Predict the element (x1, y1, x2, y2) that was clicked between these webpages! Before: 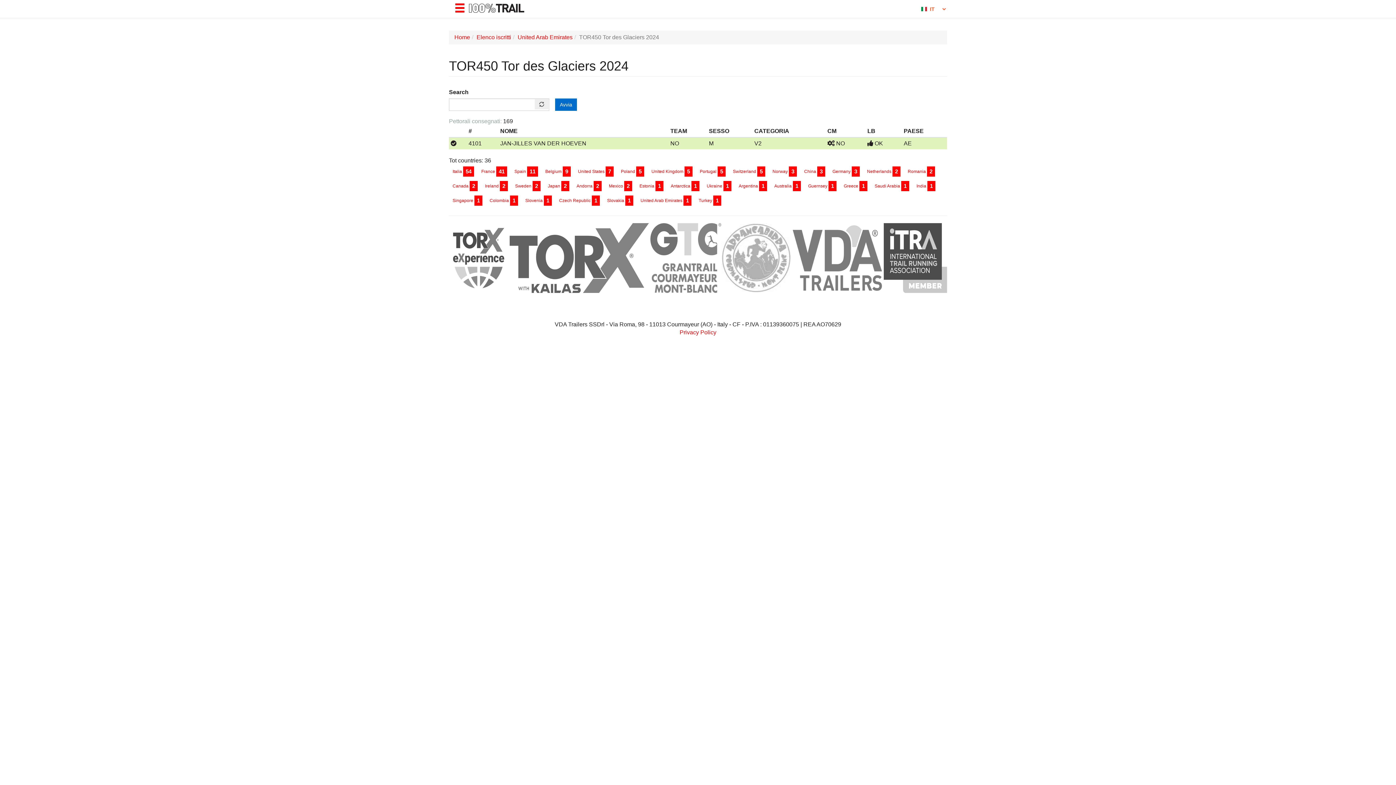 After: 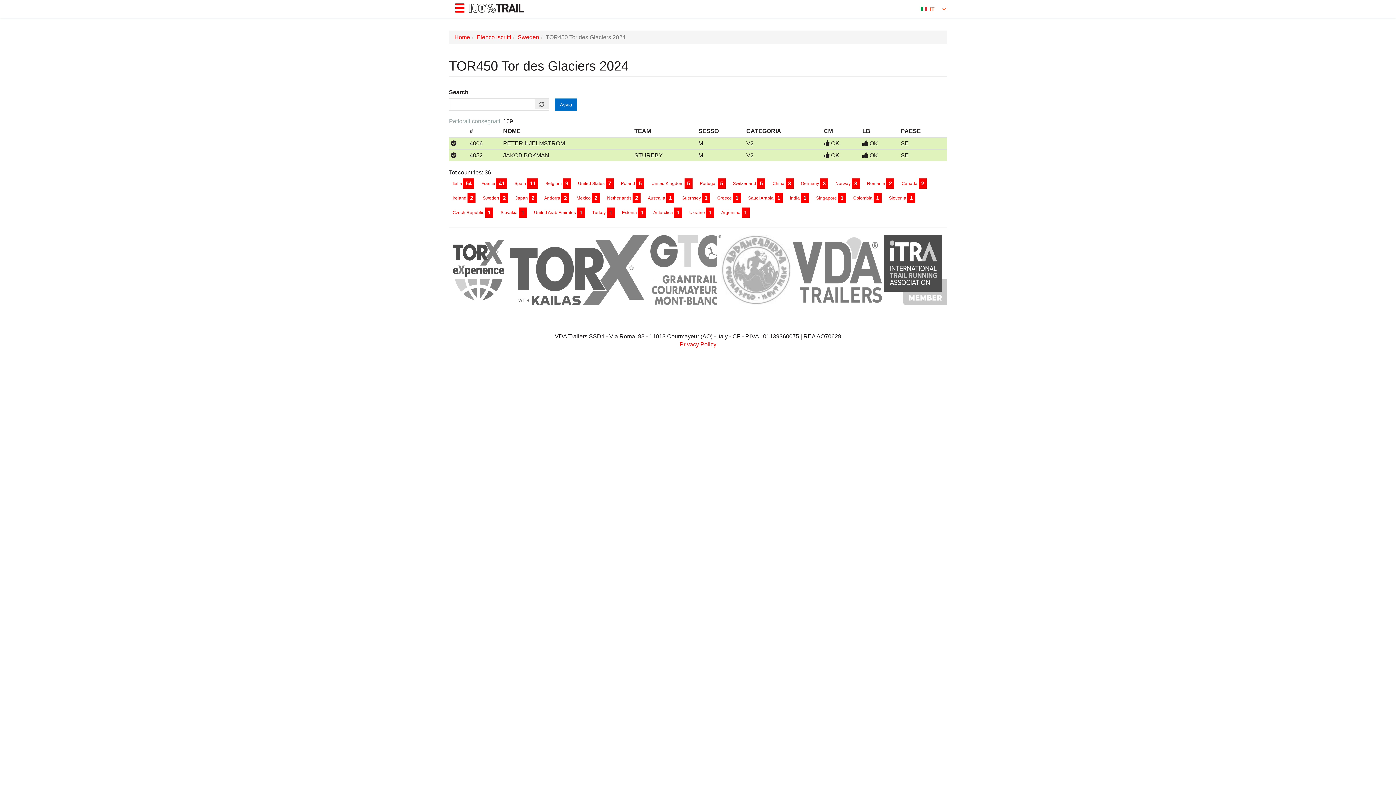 Action: bbox: (515, 183, 531, 188) label: Sweden